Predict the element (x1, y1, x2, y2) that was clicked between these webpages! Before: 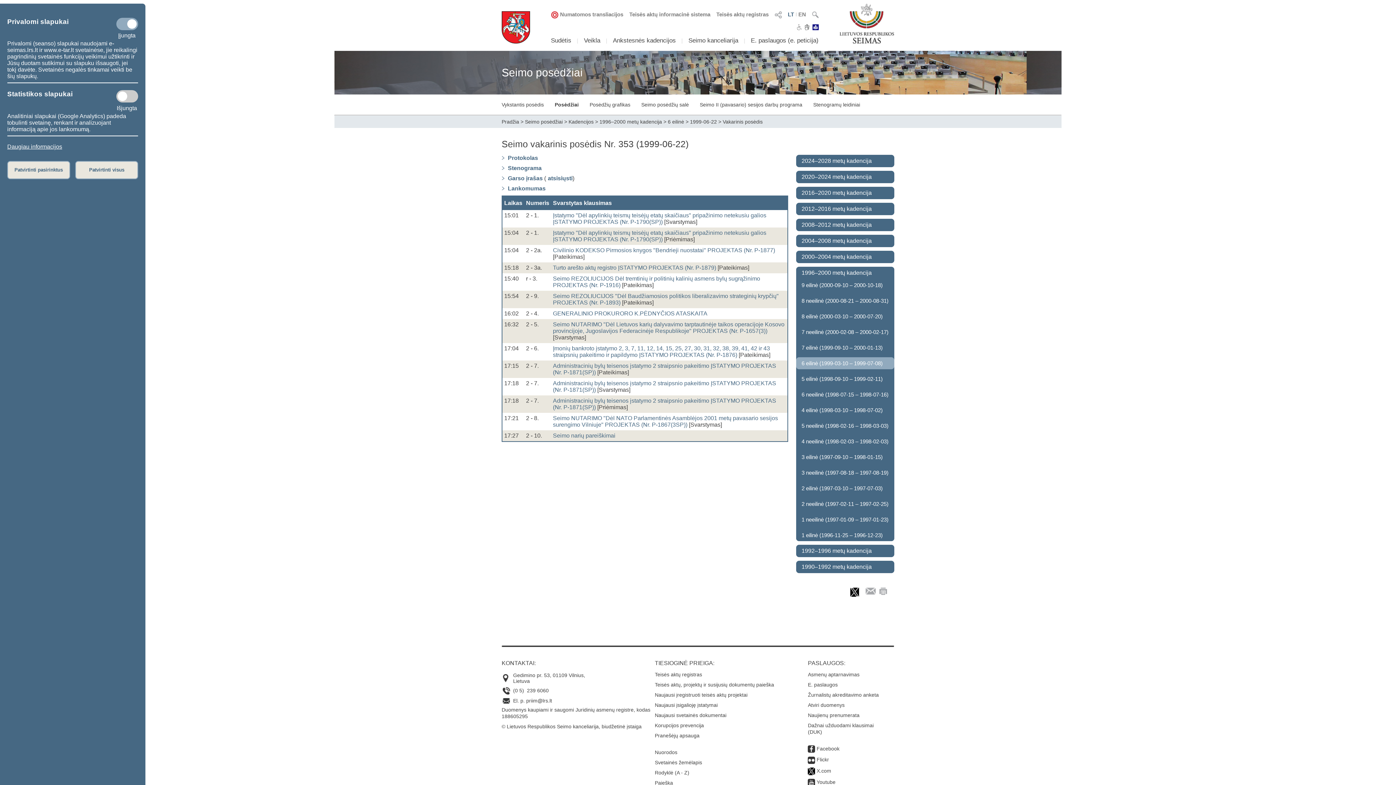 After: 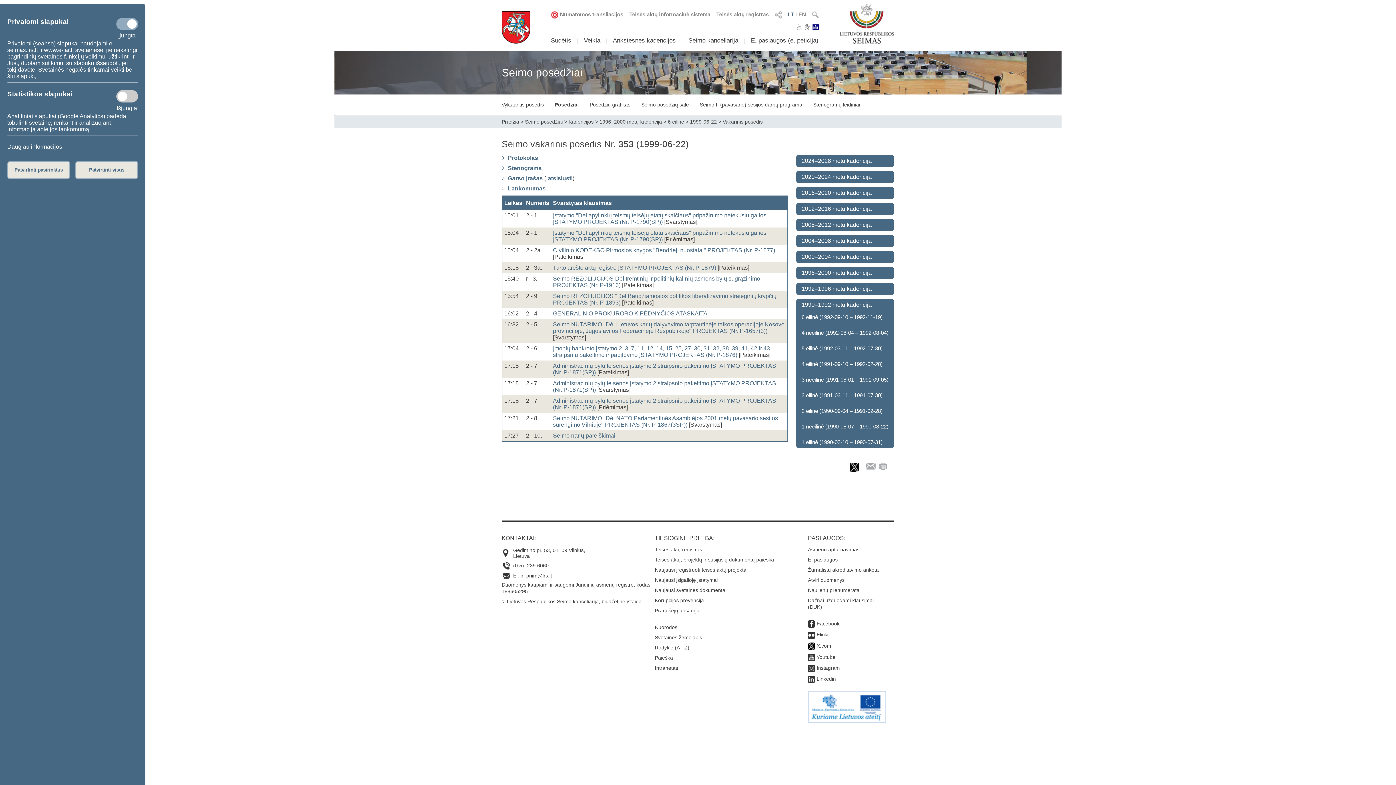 Action: bbox: (796, 561, 894, 573) label: 1990–1992 metų kadencija